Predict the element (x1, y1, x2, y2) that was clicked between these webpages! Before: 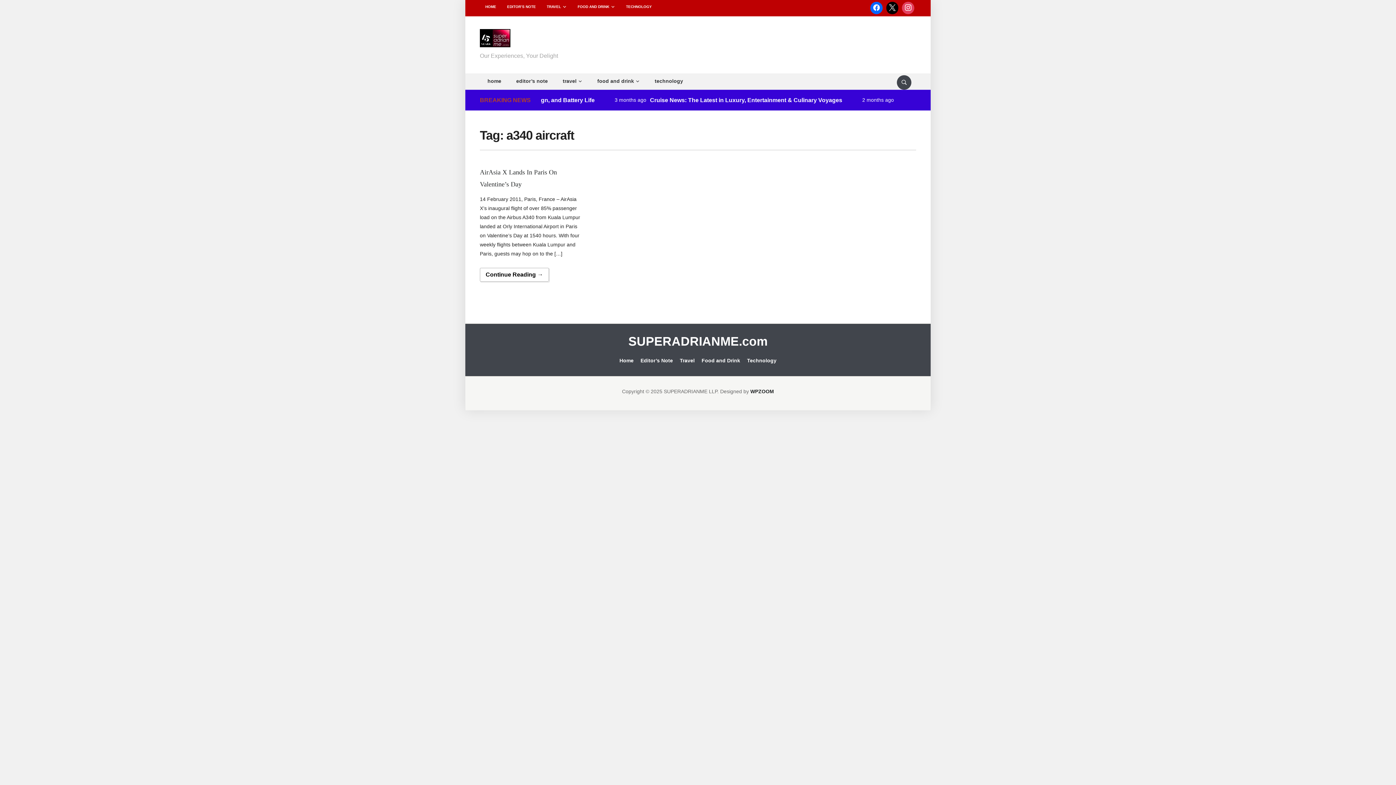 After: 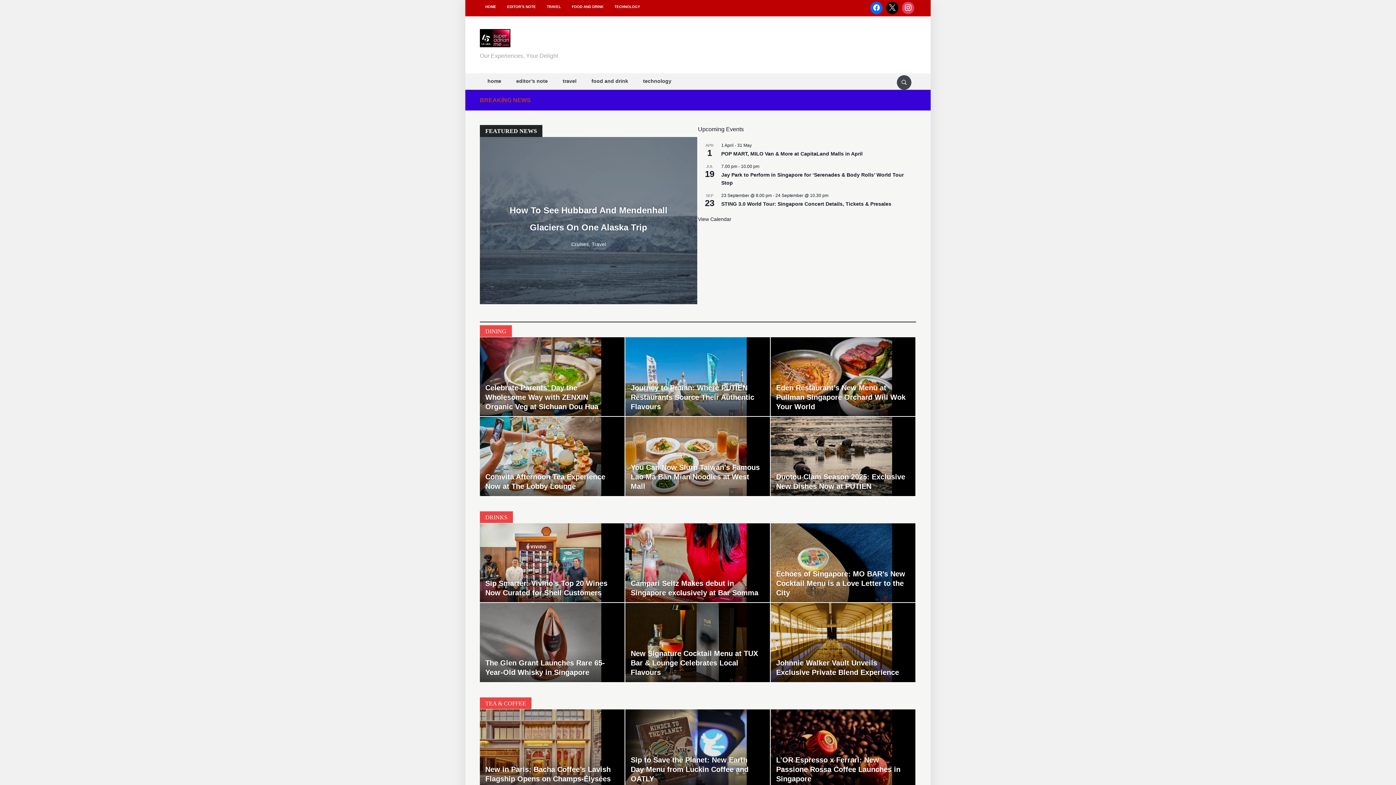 Action: bbox: (480, 0, 501, 13) label: HOME